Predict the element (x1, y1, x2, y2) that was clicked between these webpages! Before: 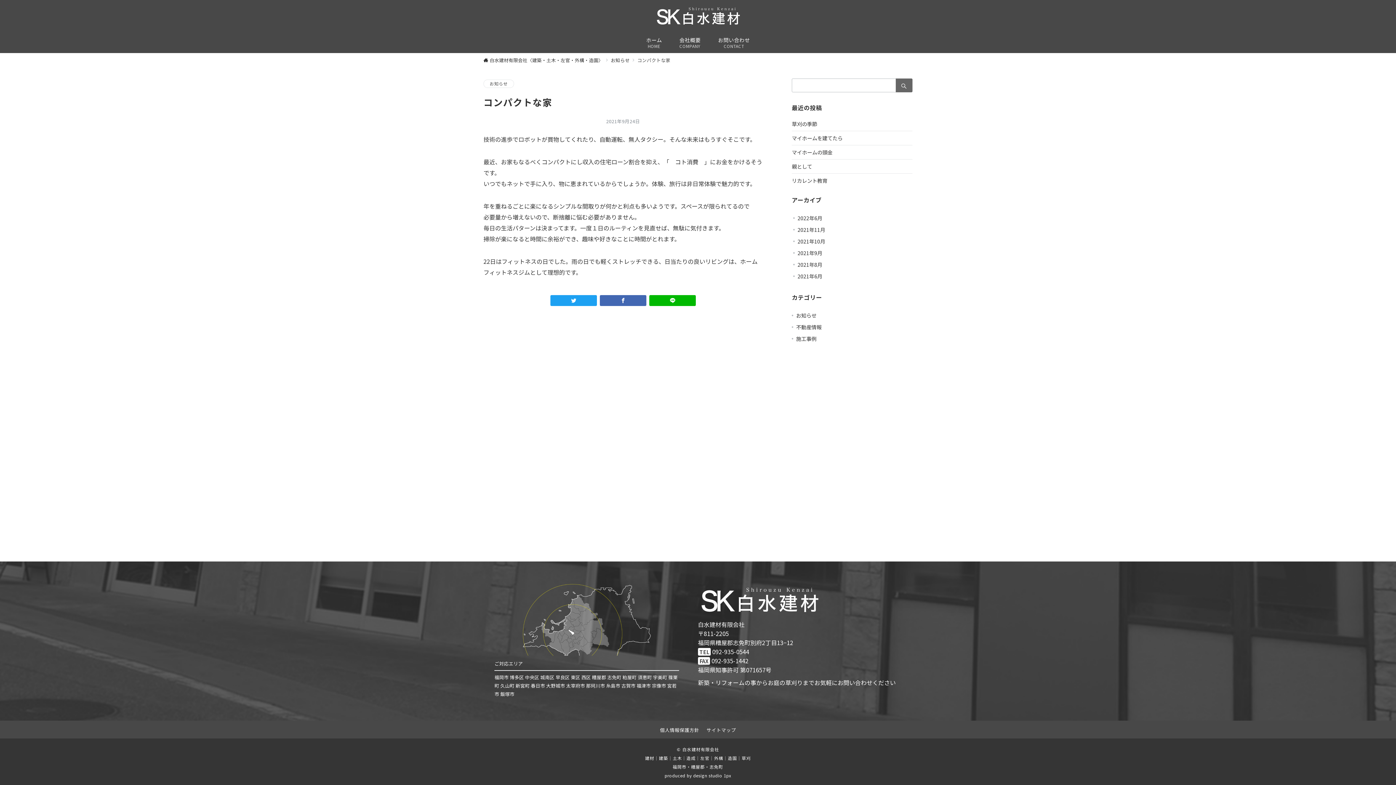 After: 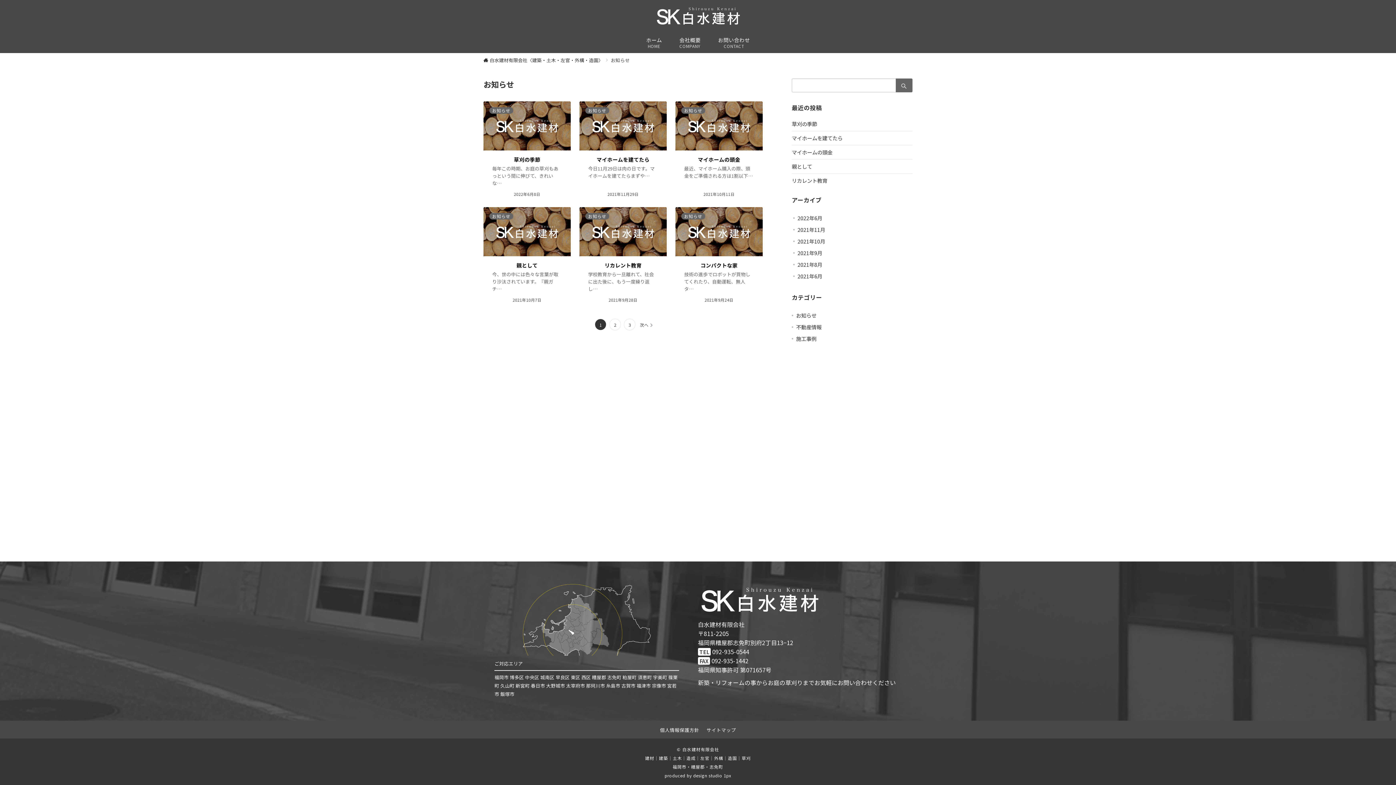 Action: label: お知らせ bbox: (483, 79, 514, 88)